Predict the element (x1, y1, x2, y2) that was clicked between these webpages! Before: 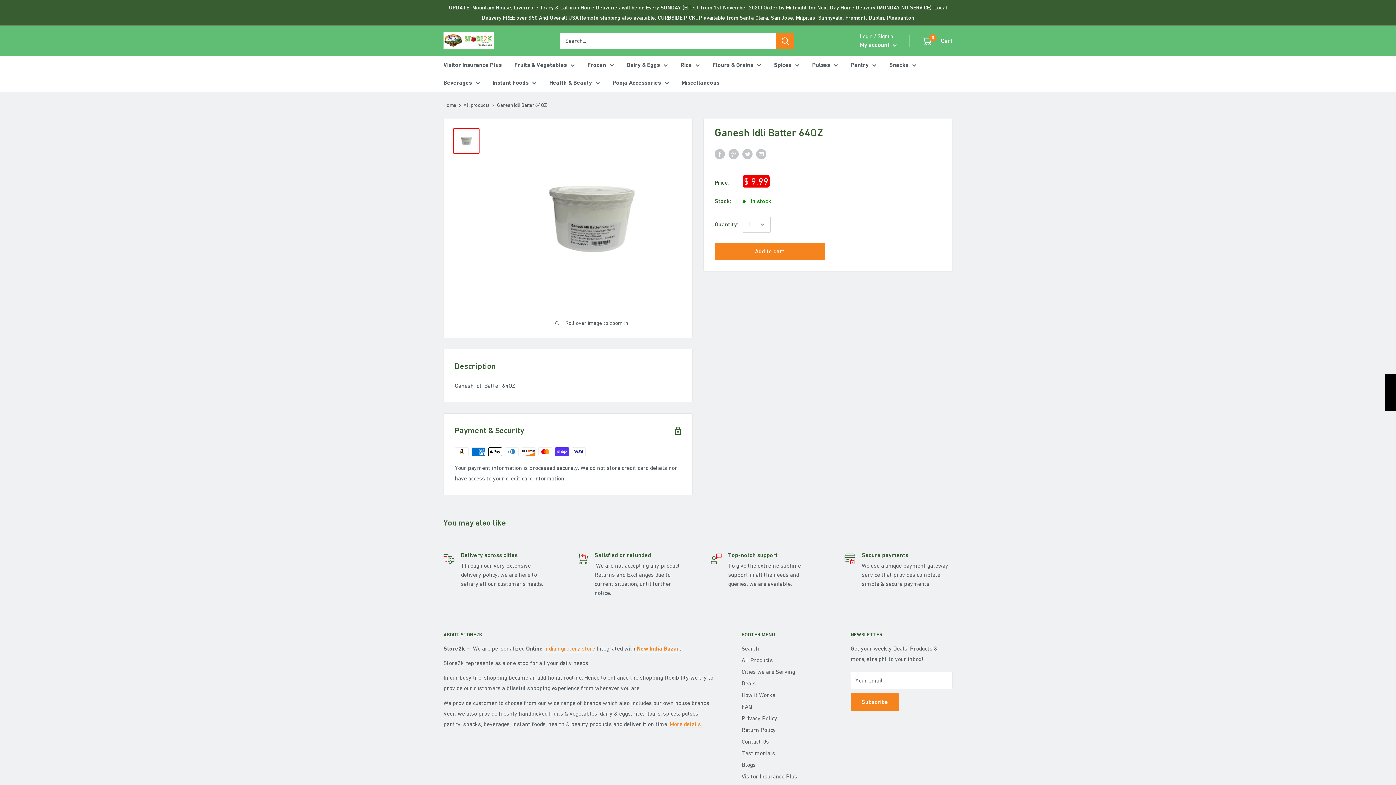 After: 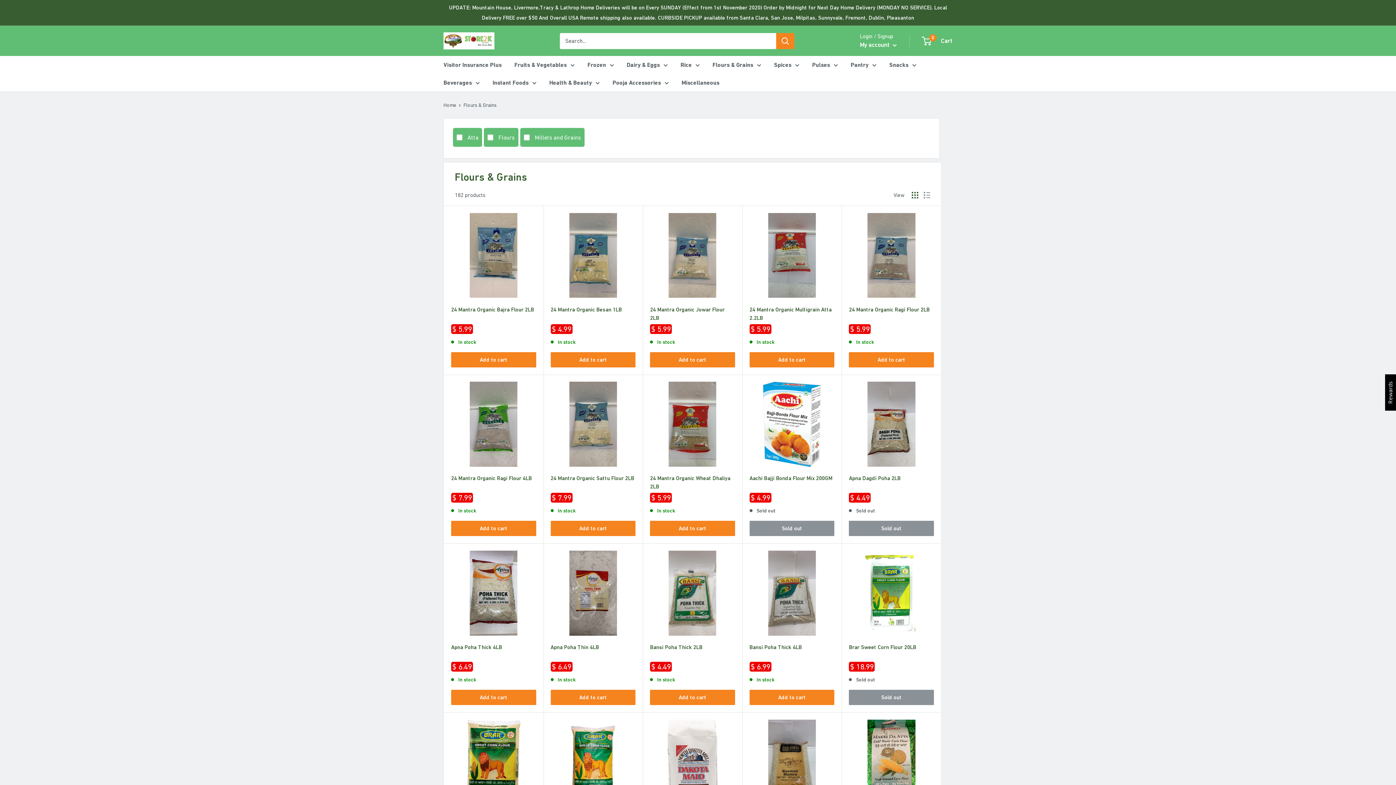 Action: bbox: (712, 59, 761, 70) label: Flours & Grains